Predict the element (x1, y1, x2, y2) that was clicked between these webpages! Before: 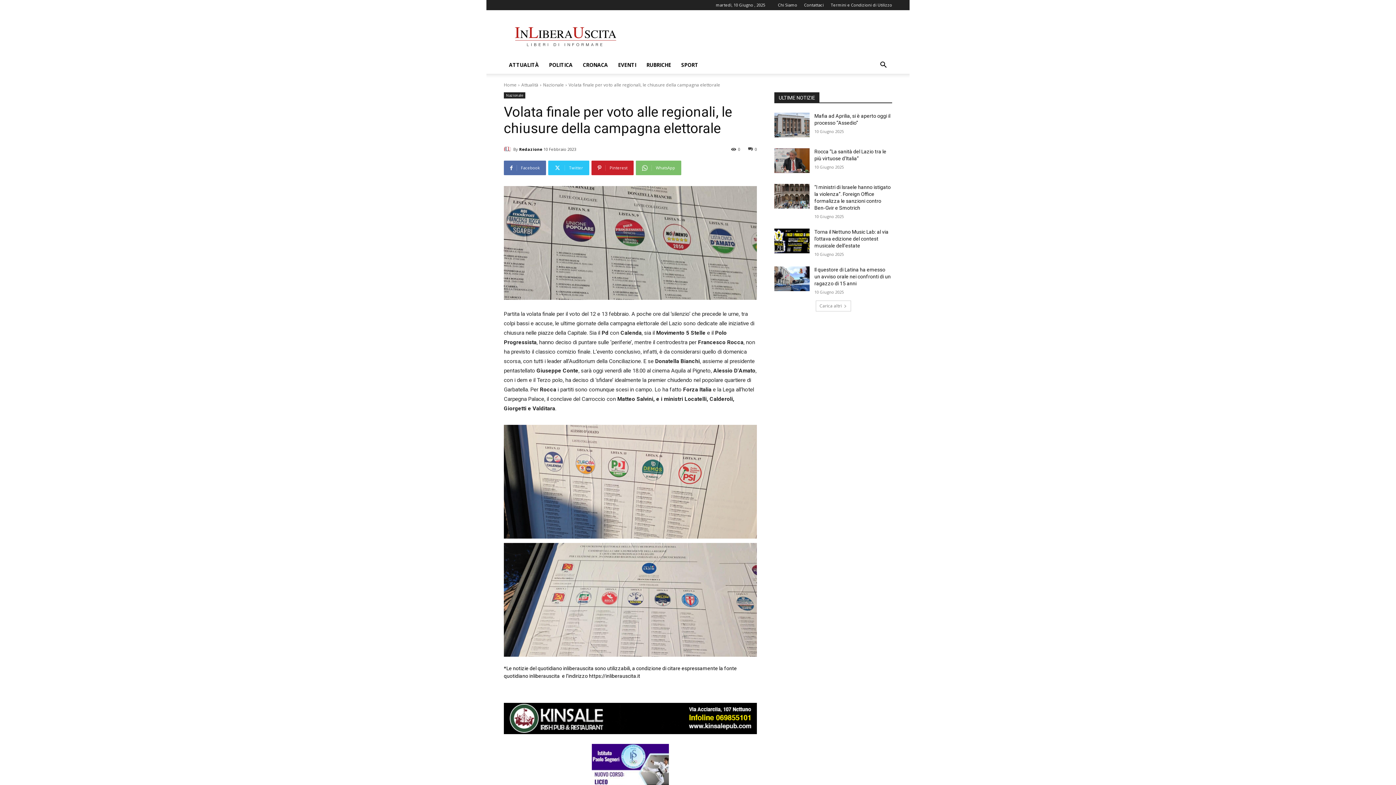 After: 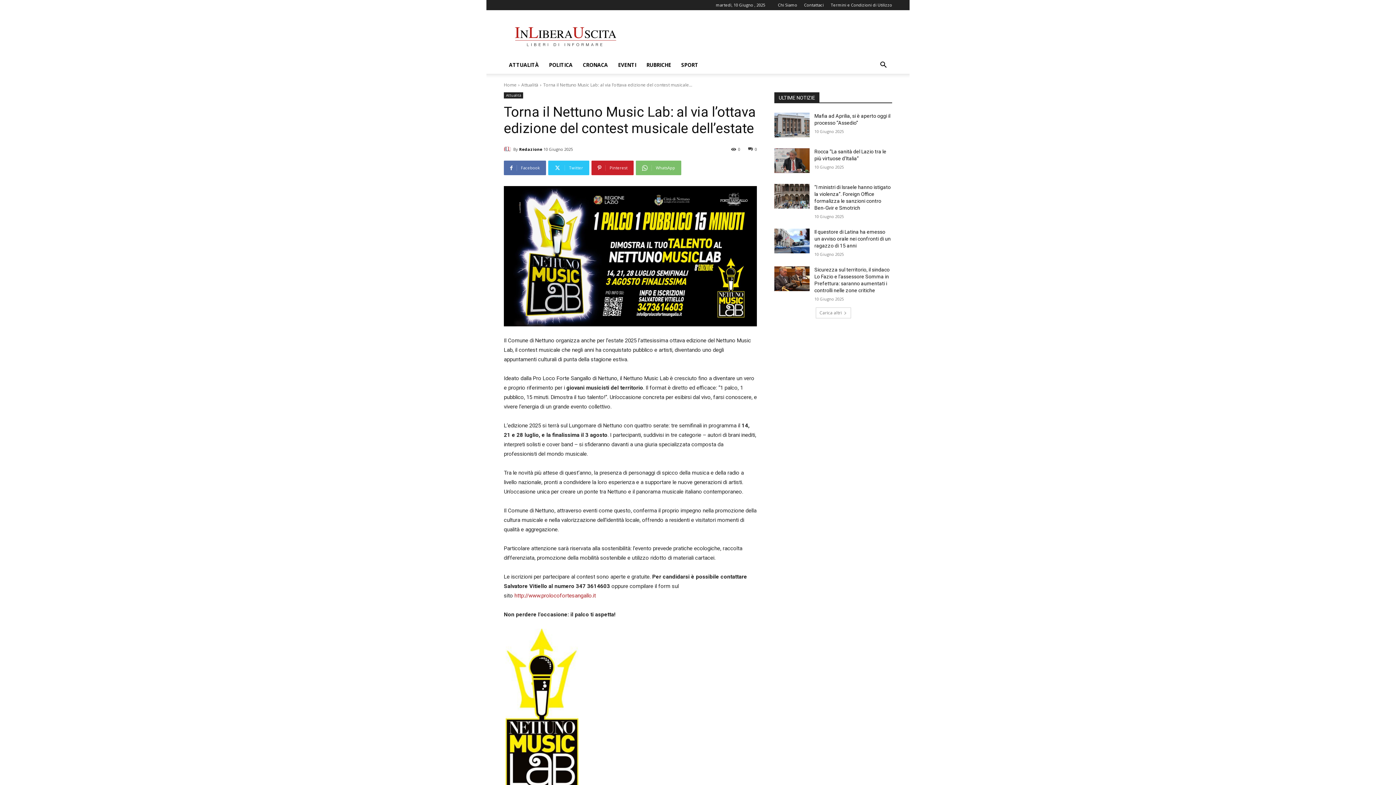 Action: bbox: (774, 228, 809, 253)